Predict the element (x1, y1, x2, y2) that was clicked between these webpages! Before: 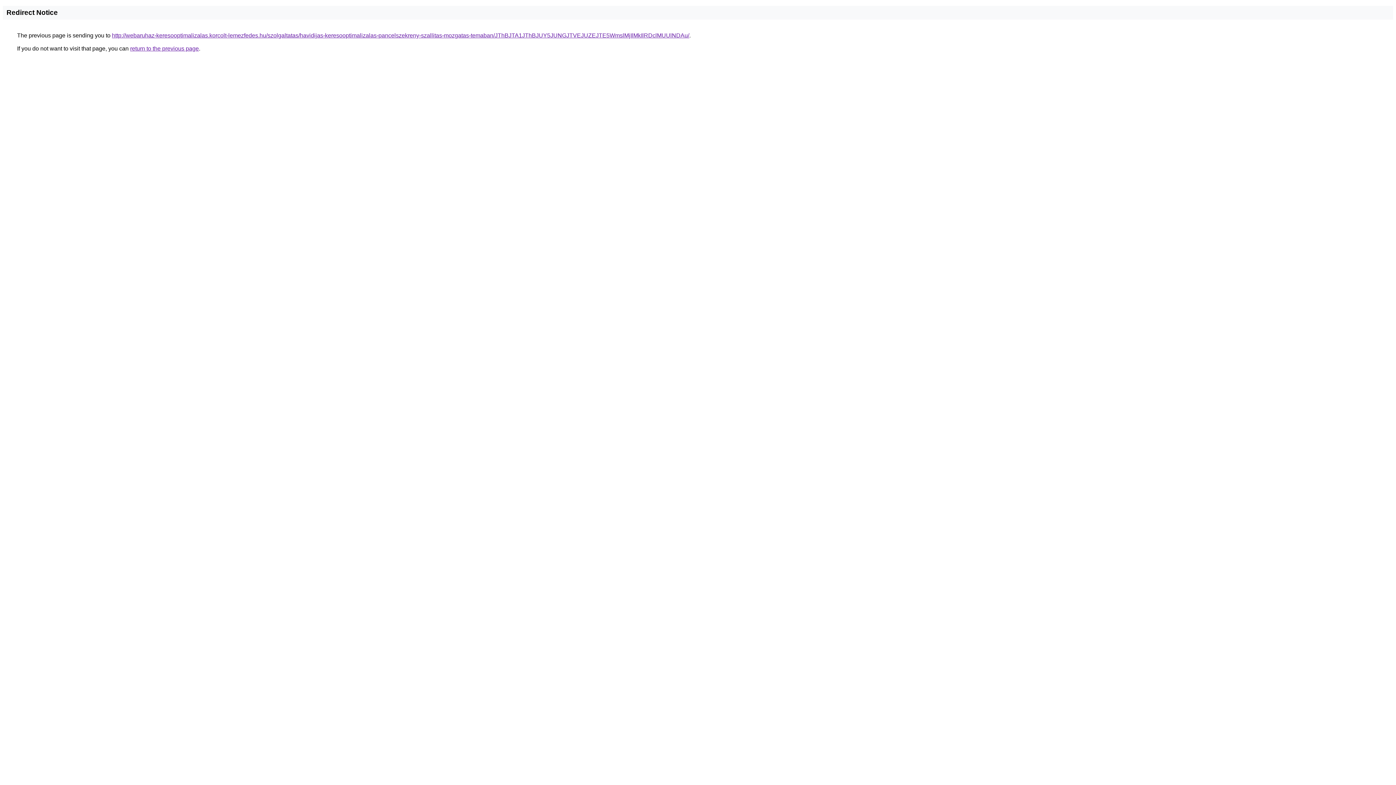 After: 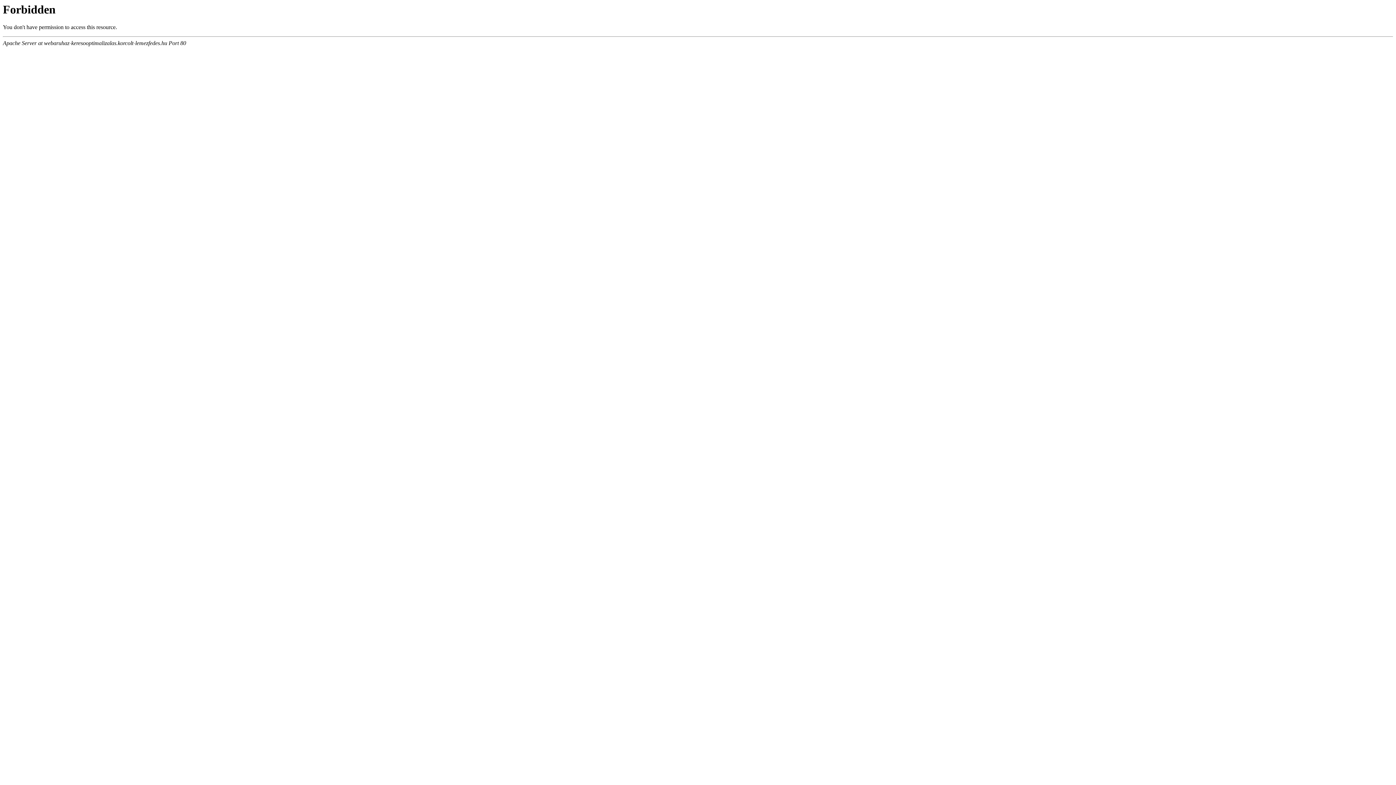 Action: bbox: (112, 32, 689, 38) label: http://webaruhaz-keresooptimalizalas.korcolt-lemezfedes.hu/szolgaltatas/havidijas-keresooptimalizalas-pancelszekreny-szallitas-mozgatas-temaban/JThBJTA1JThBJUY5JUNGJTVEJUZEJTE5WmslMjIlMkIlRDclMUUlNDAu/